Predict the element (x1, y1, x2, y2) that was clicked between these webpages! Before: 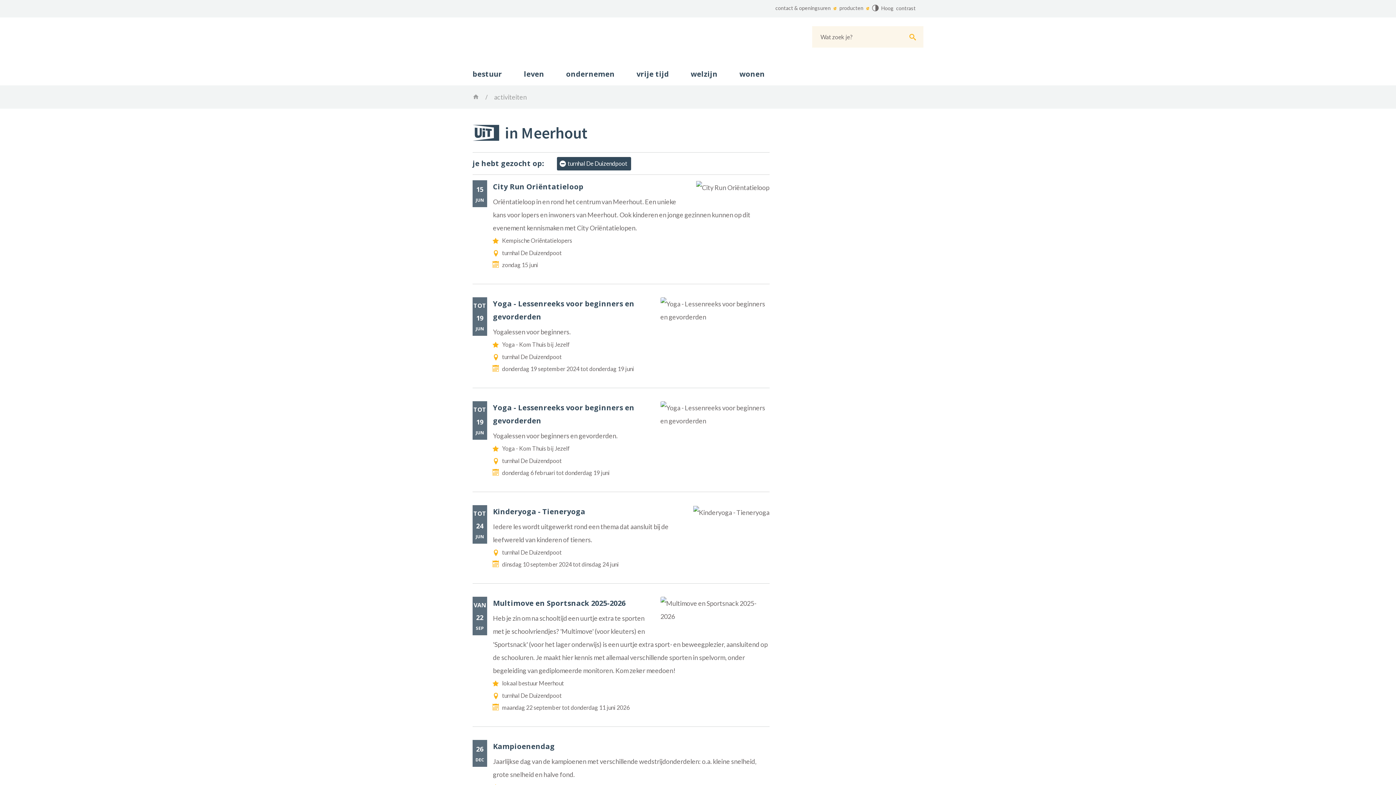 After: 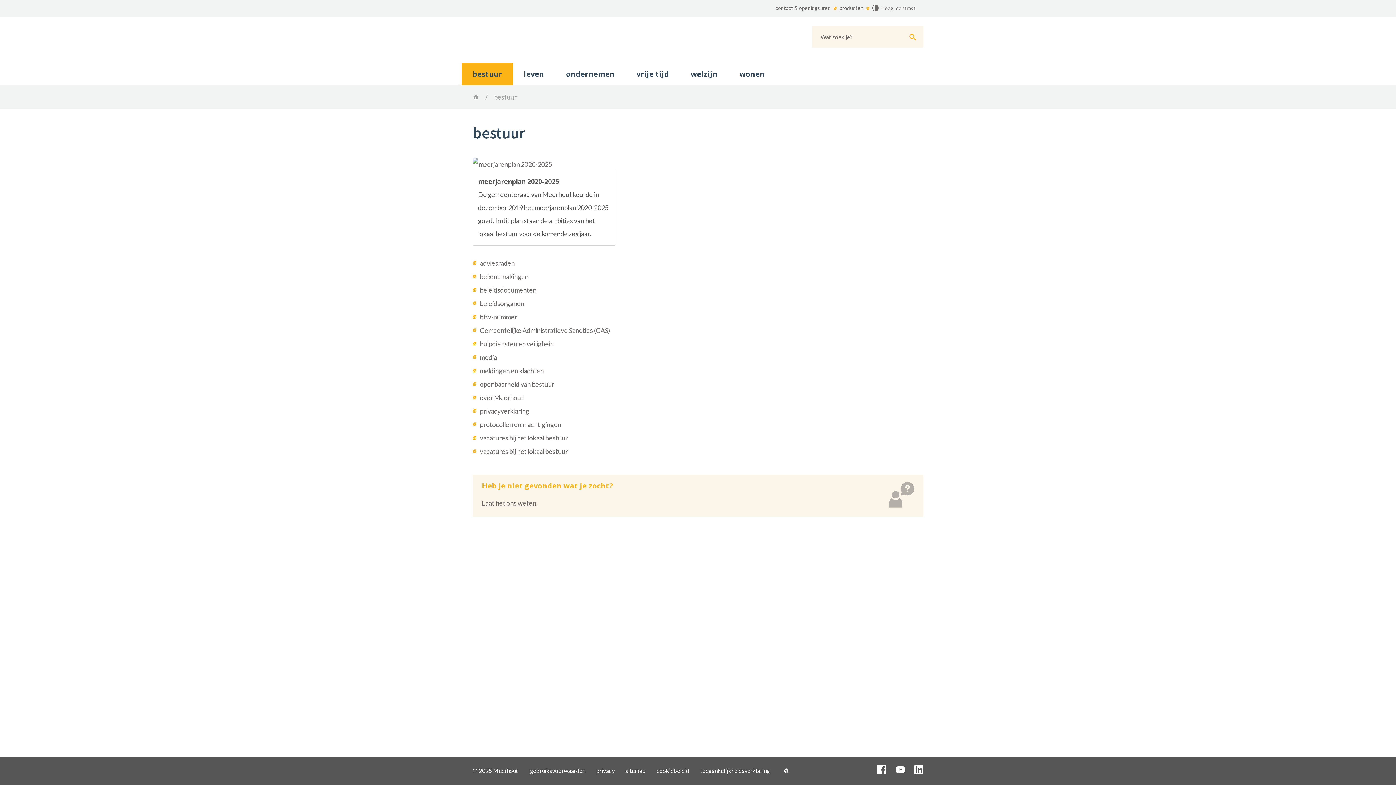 Action: label: bestuur bbox: (461, 62, 513, 85)